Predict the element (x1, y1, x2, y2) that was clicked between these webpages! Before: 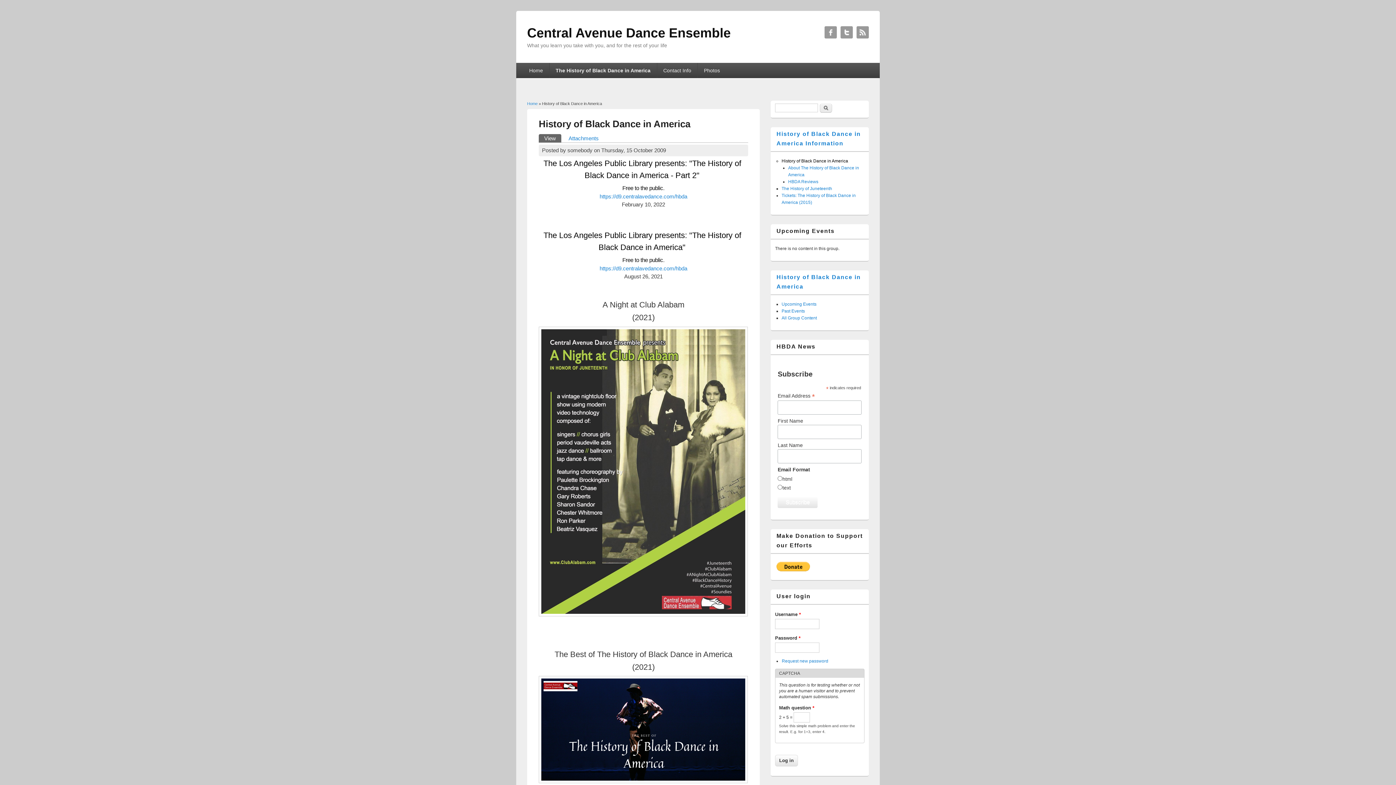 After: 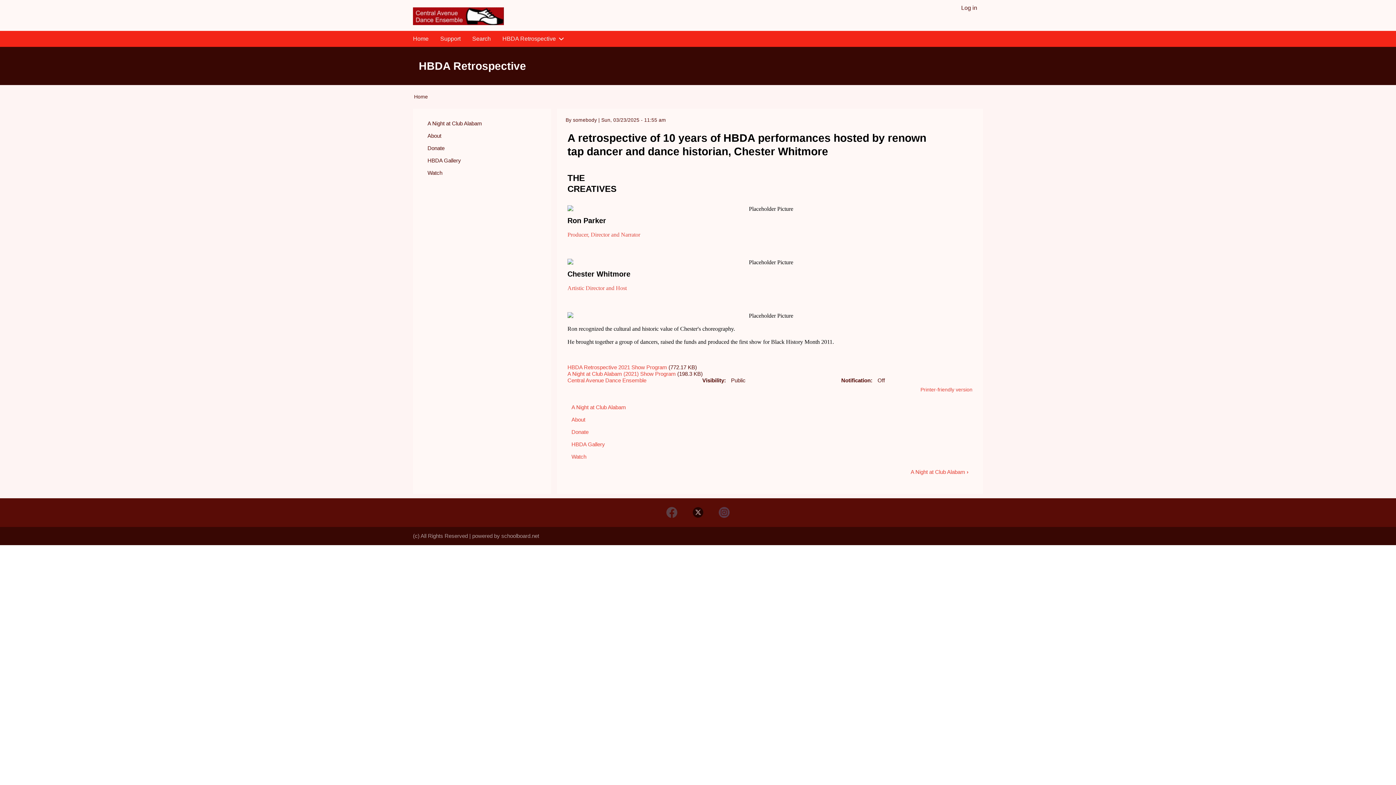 Action: bbox: (538, 781, 753, 787)